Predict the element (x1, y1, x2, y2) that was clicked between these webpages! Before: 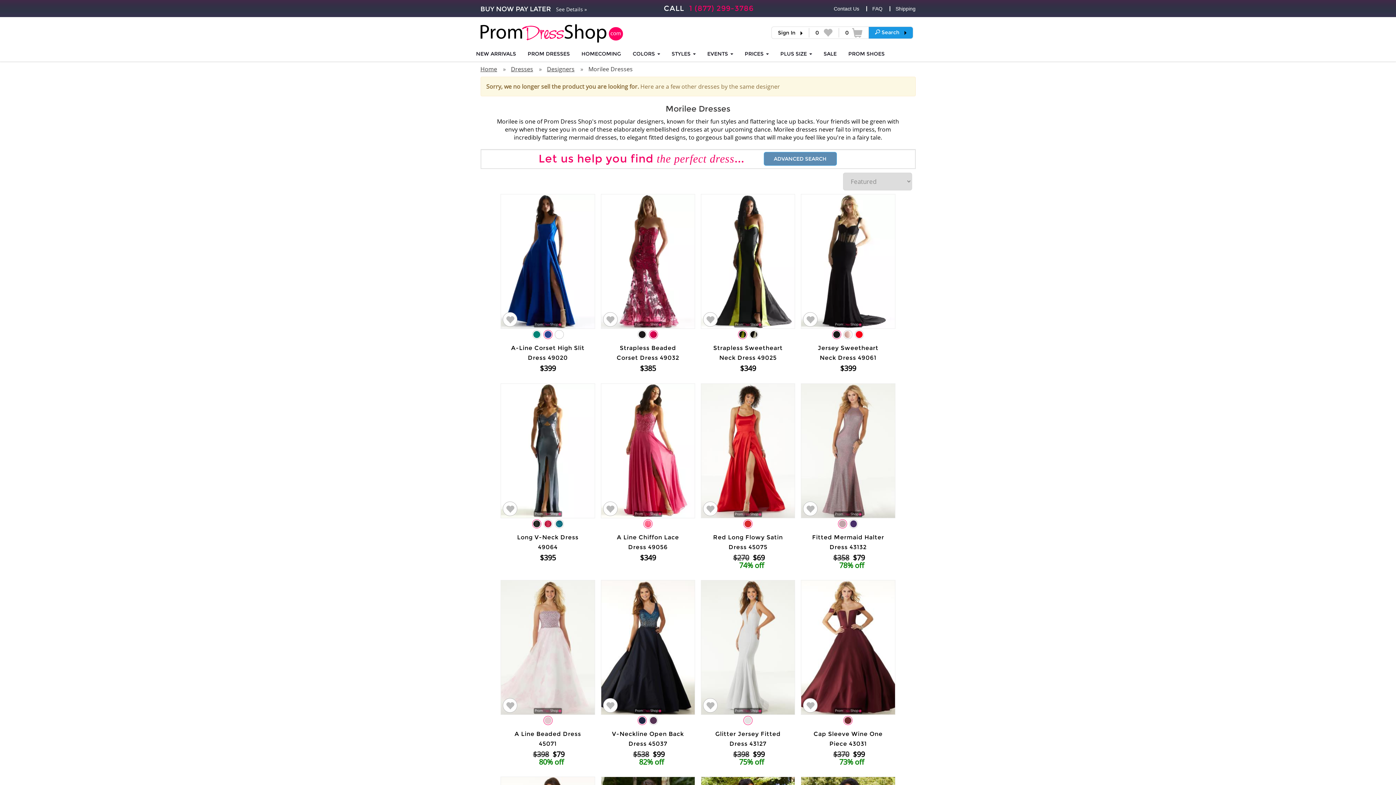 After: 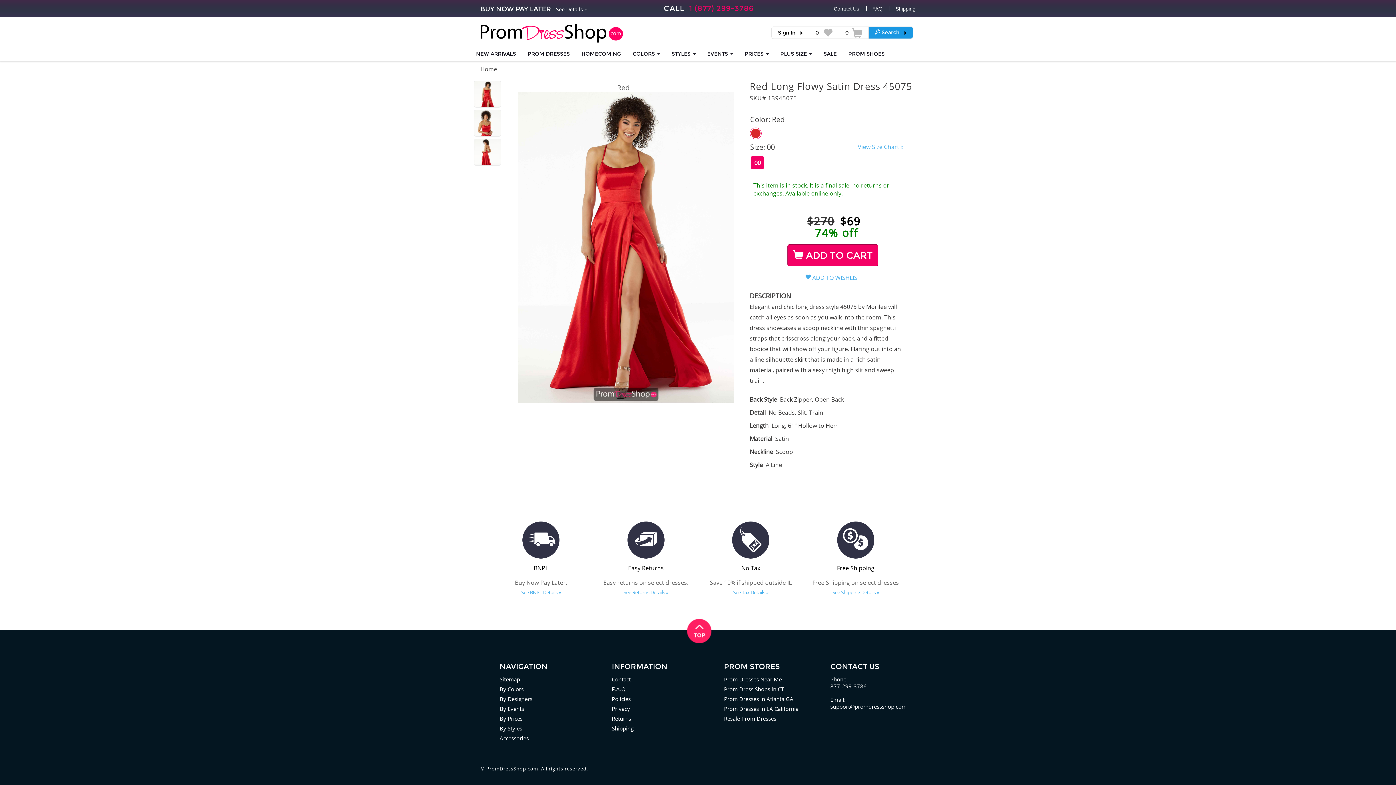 Action: bbox: (701, 383, 795, 391)